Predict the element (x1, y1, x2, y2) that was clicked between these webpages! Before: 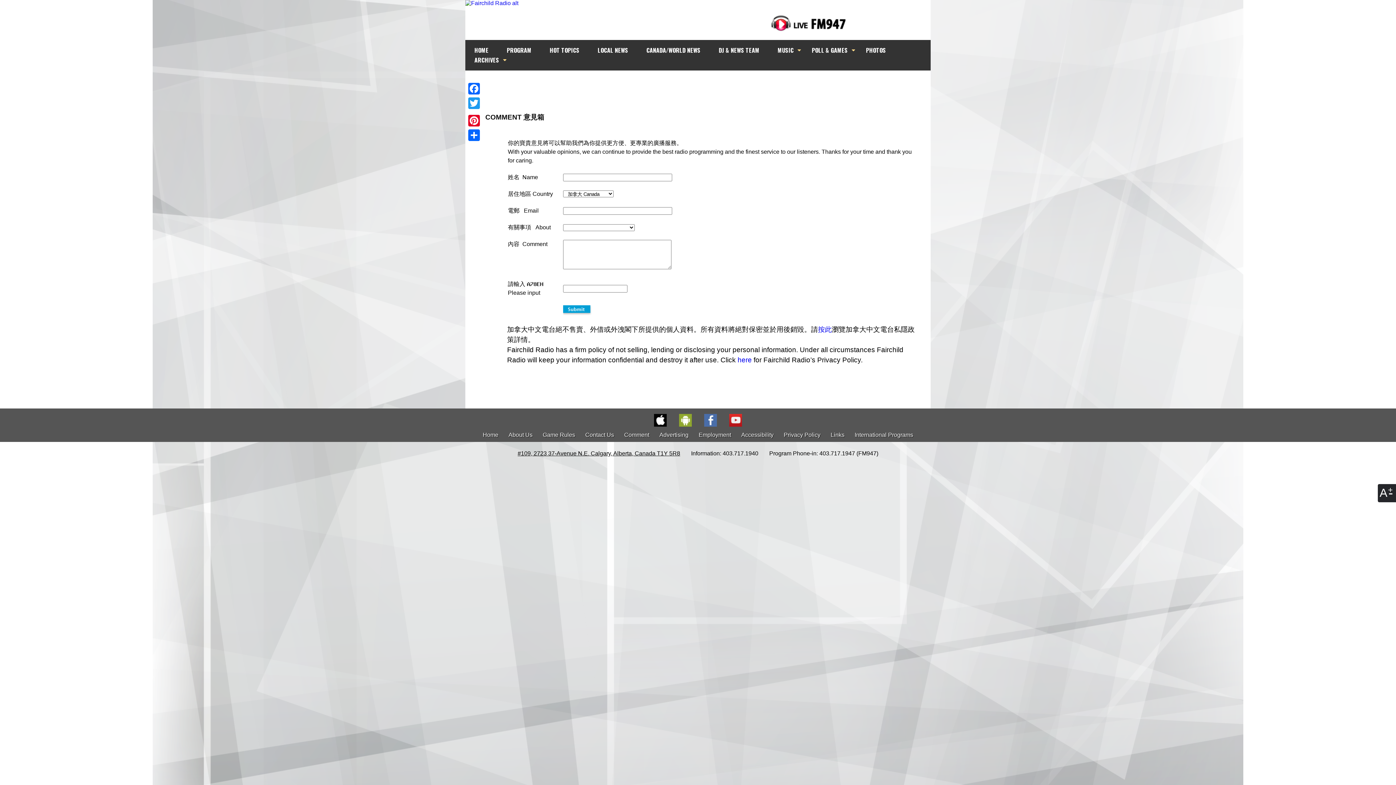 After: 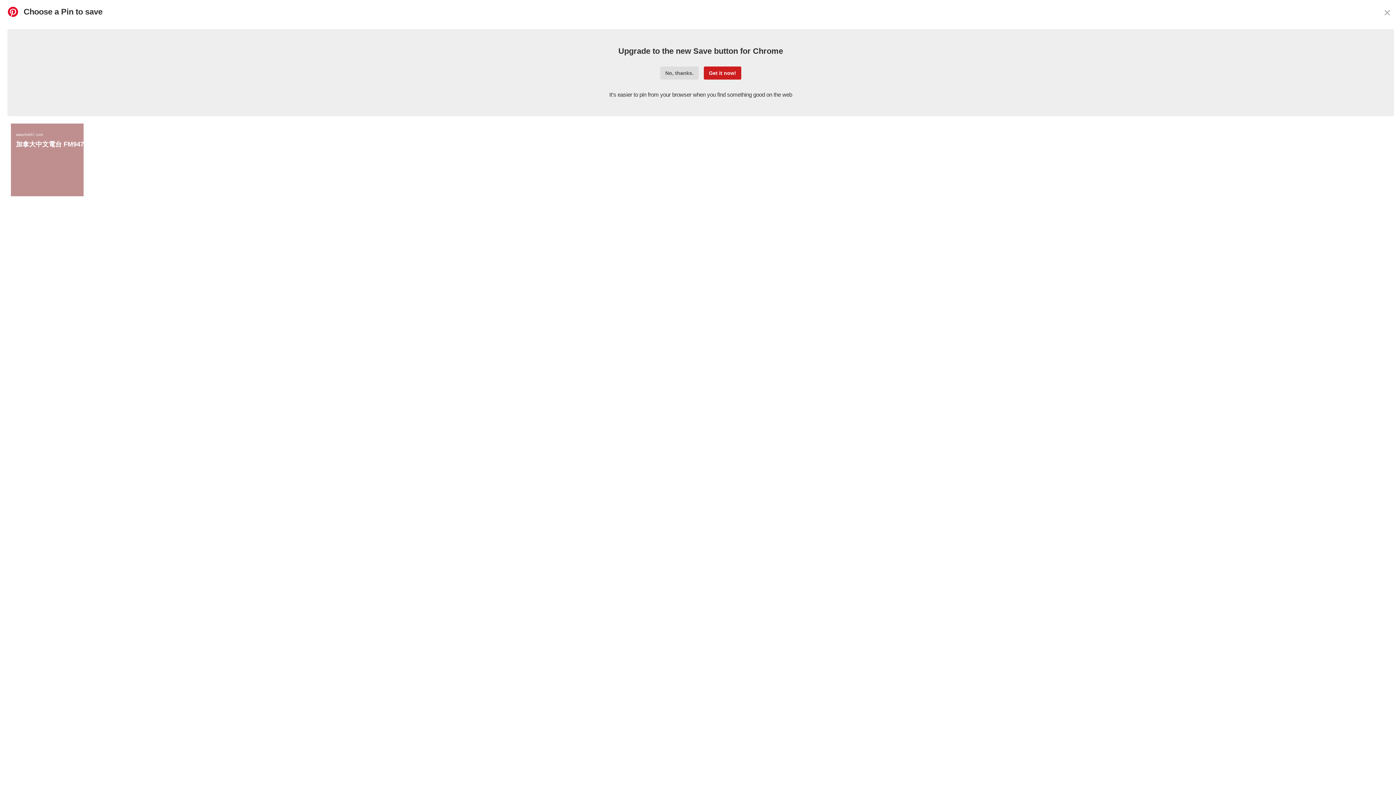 Action: bbox: (466, 113, 481, 128) label: Pinterest